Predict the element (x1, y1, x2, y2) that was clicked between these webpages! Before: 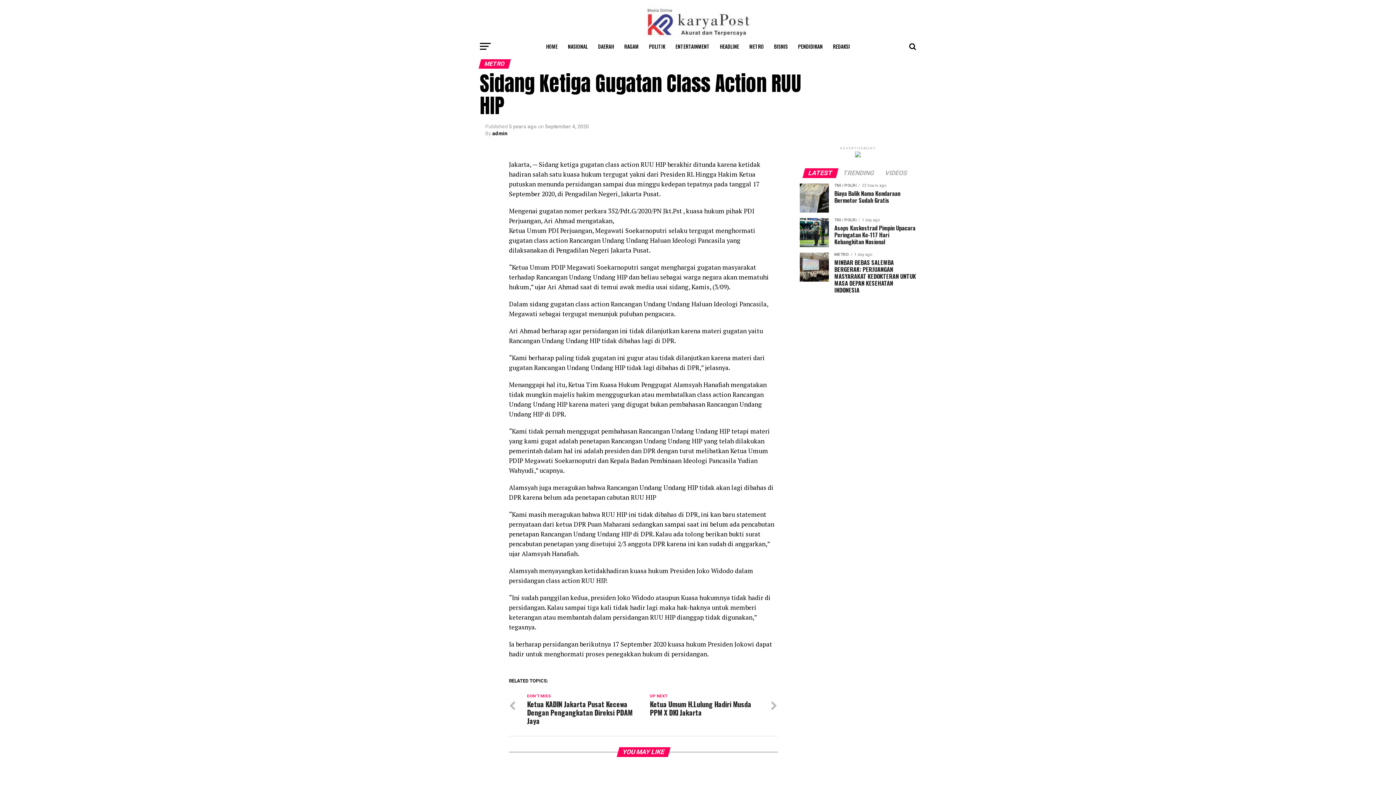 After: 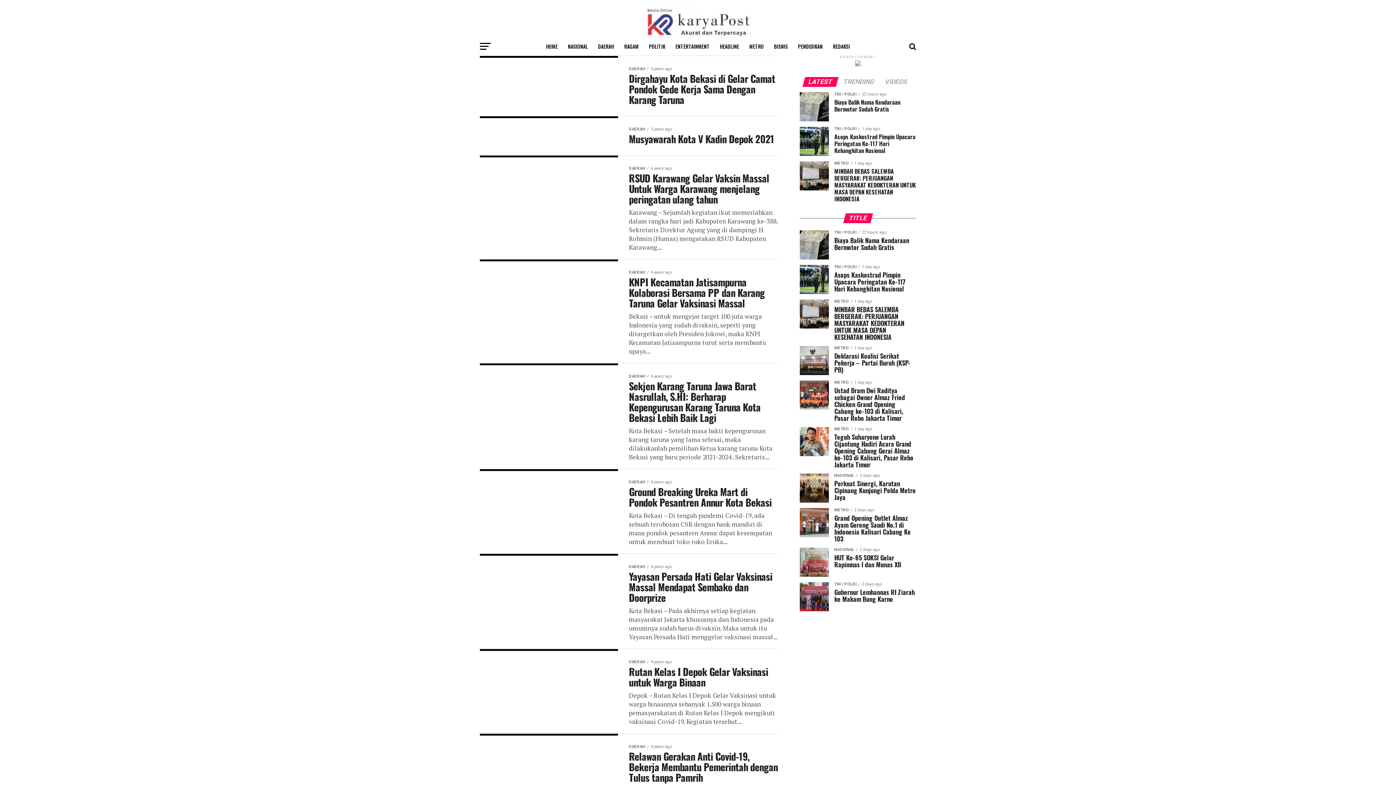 Action: bbox: (593, 37, 618, 55) label: DAERAH